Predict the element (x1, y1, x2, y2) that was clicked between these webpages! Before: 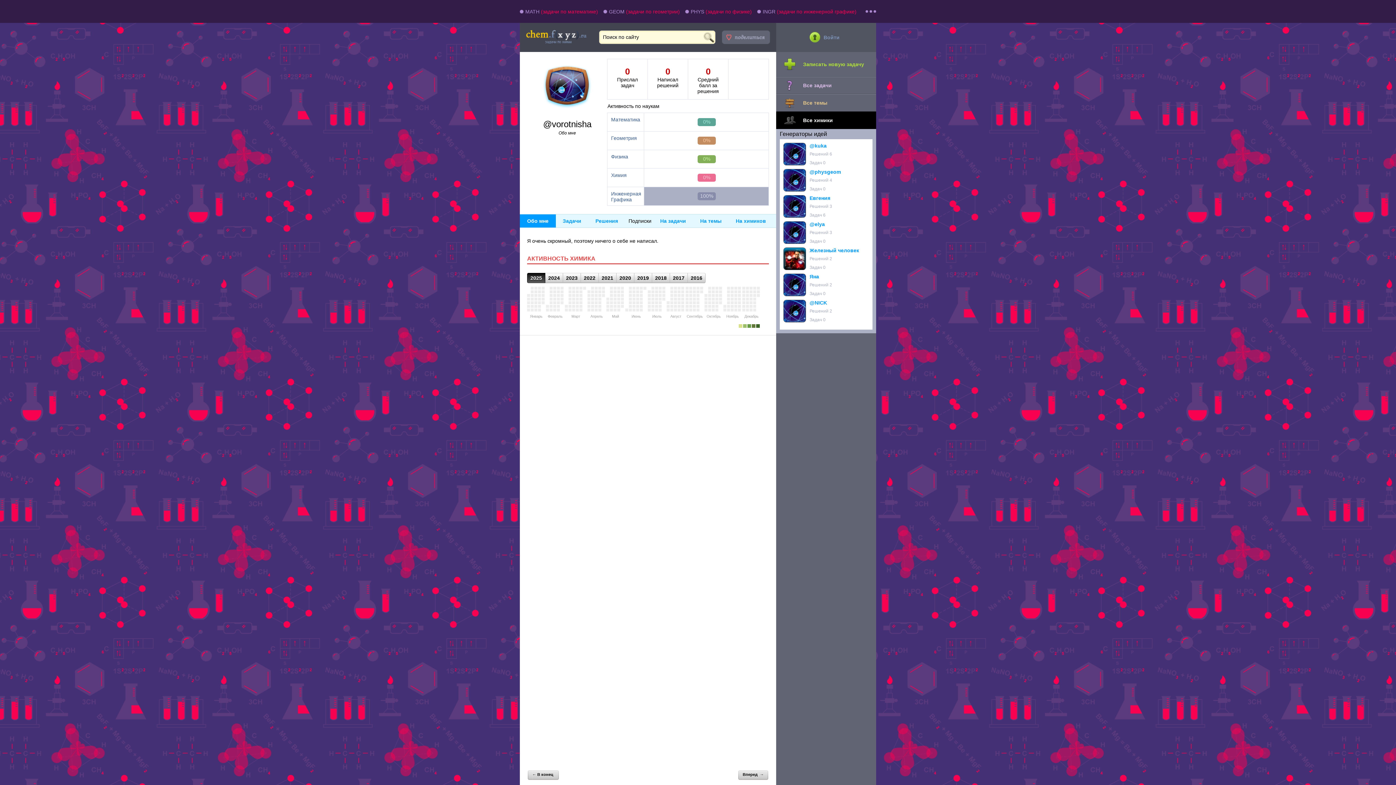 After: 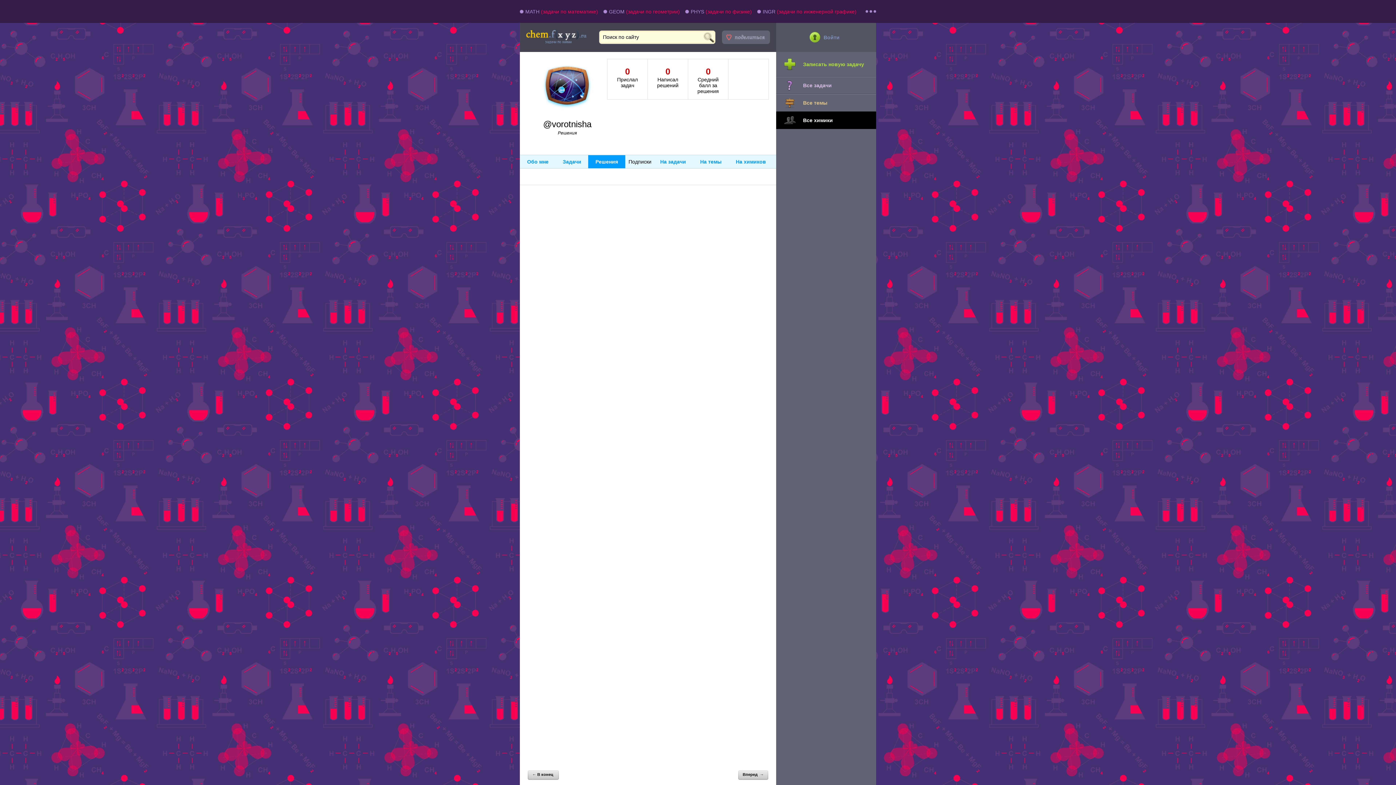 Action: bbox: (588, 214, 625, 227) label: Решения